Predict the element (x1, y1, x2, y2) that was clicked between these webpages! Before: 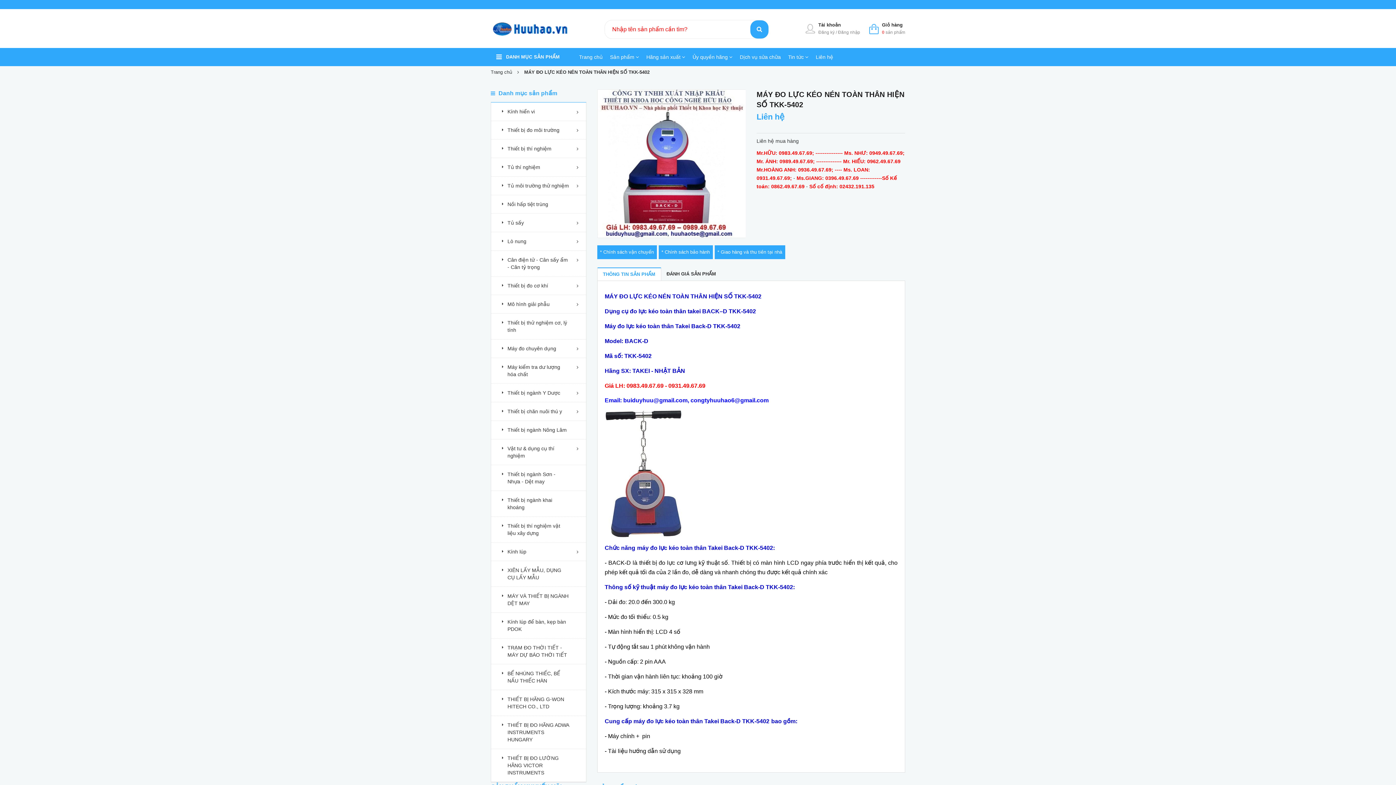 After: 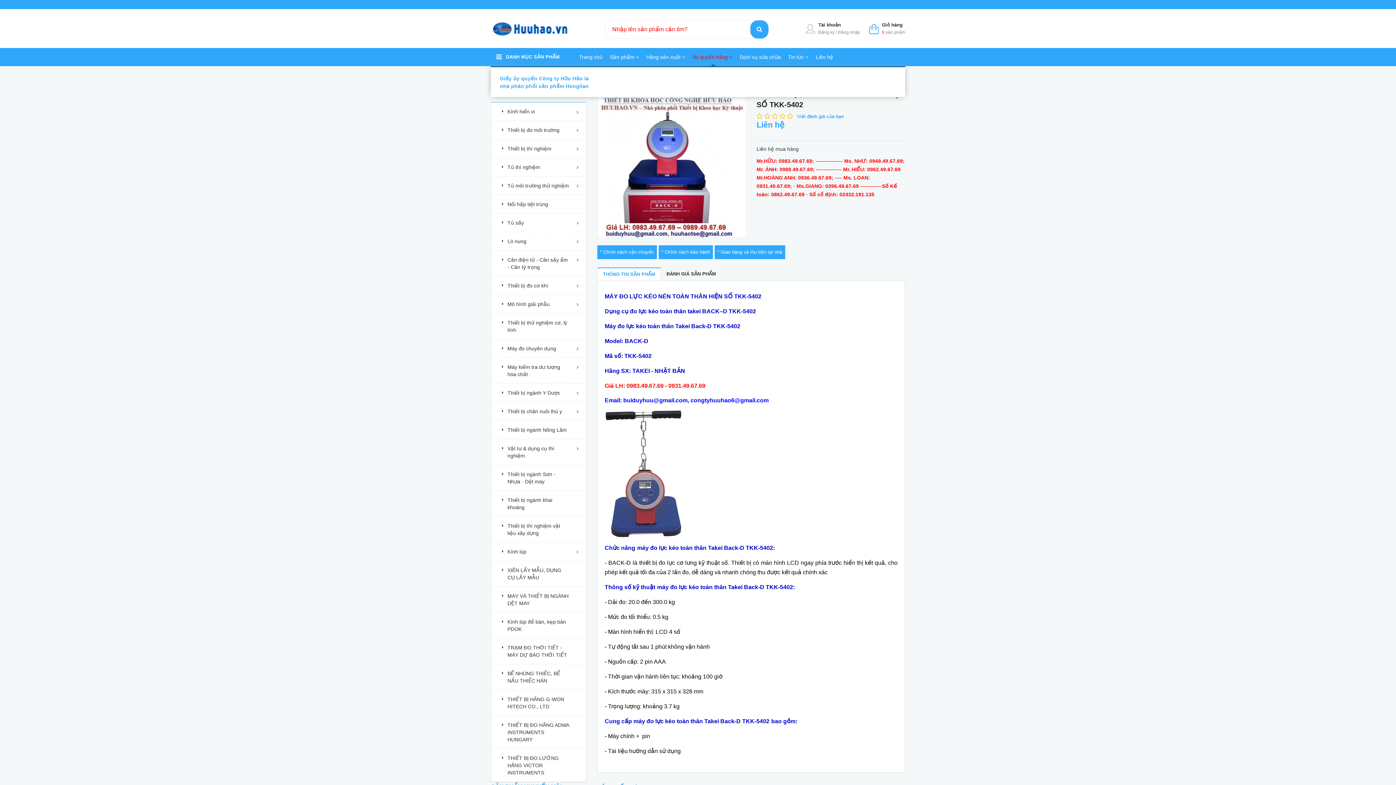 Action: label: Ủy quyền hãng  bbox: (689, 48, 736, 66)